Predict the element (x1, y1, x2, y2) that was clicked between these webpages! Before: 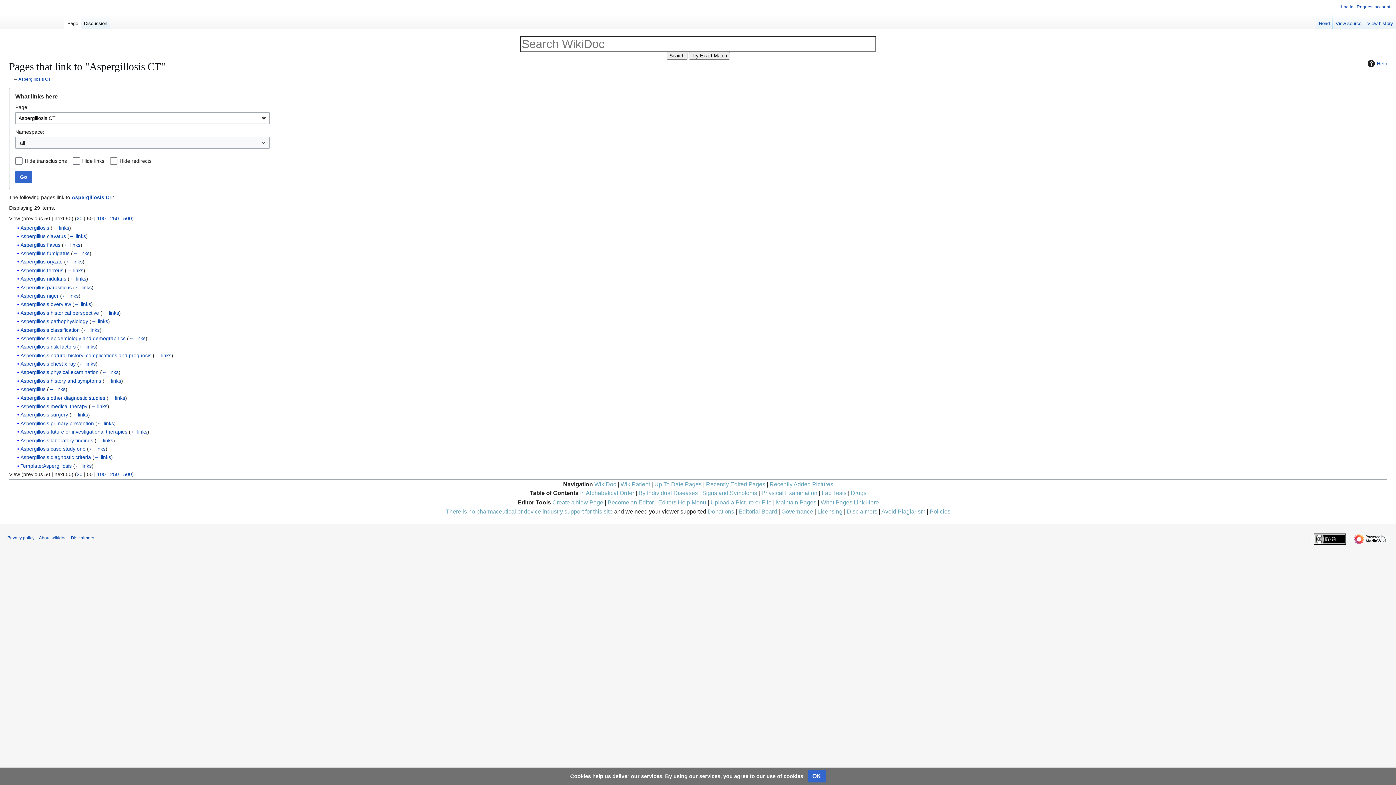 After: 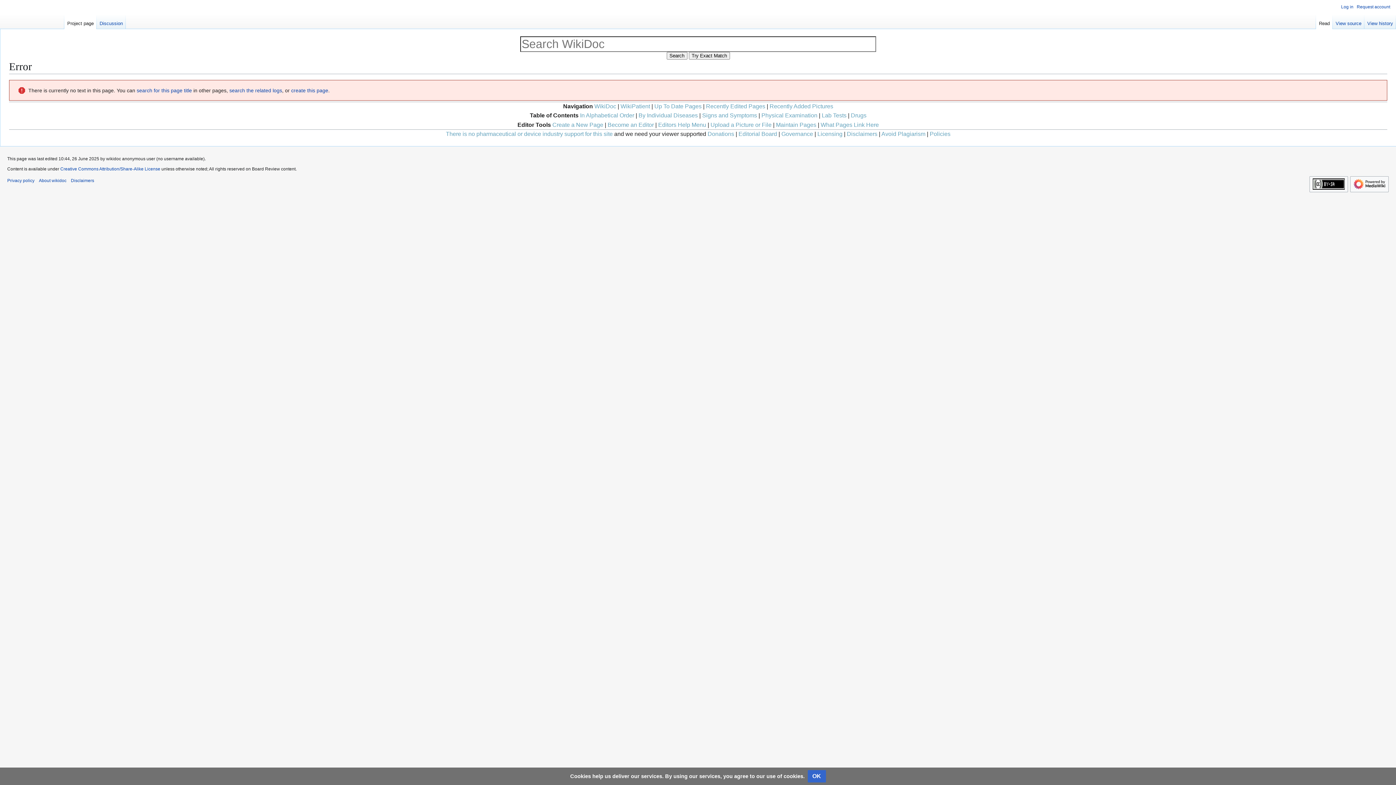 Action: label: Privacy policy bbox: (7, 535, 34, 540)